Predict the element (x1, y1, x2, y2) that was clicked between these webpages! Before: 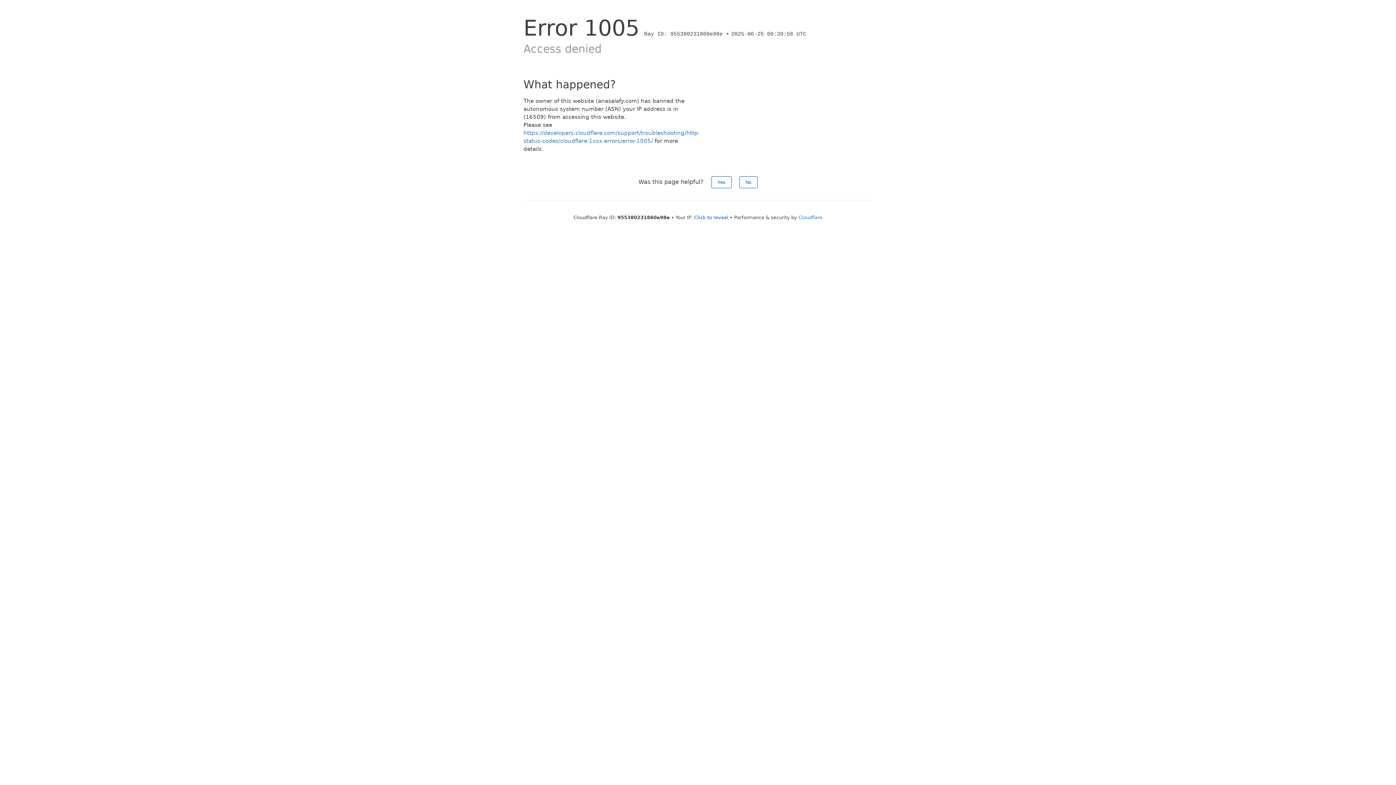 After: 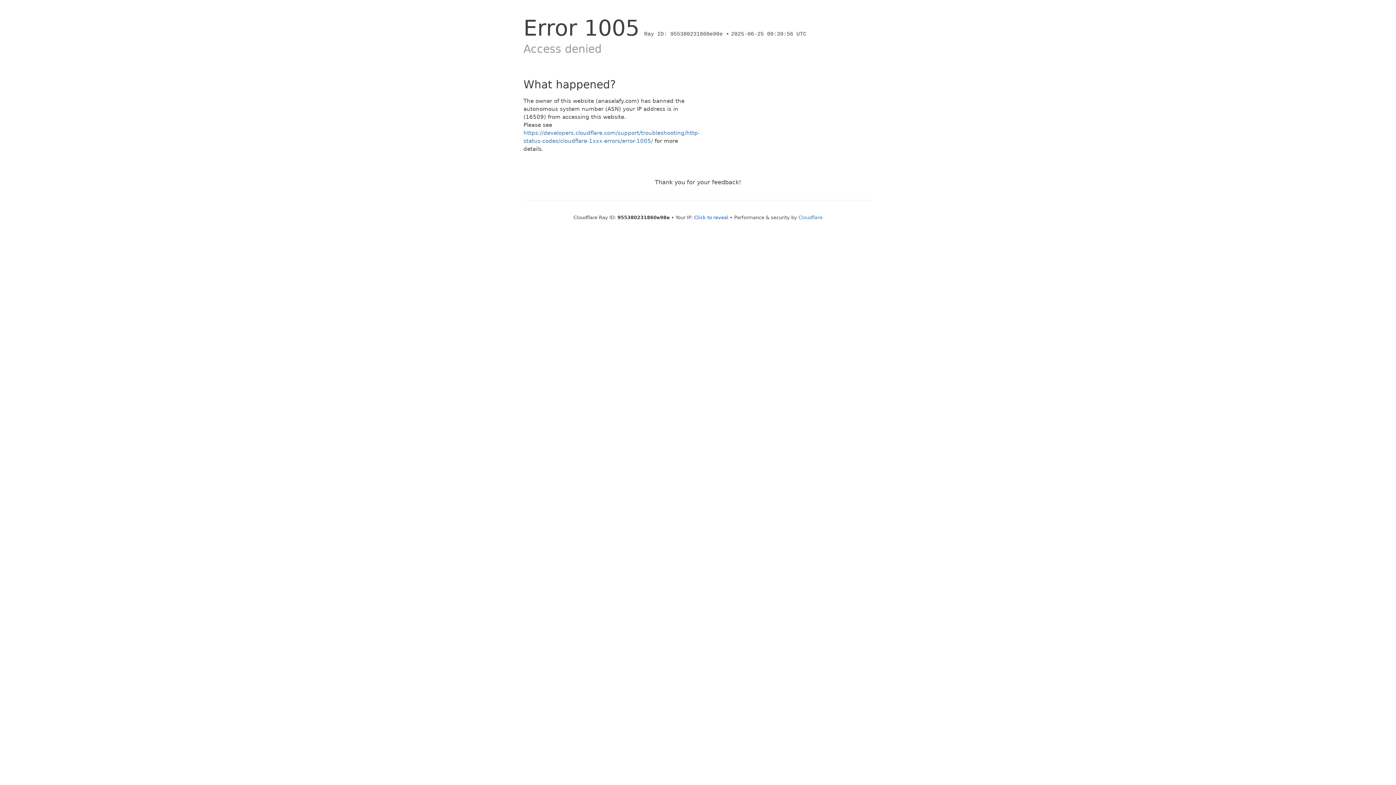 Action: bbox: (739, 176, 757, 188) label: No